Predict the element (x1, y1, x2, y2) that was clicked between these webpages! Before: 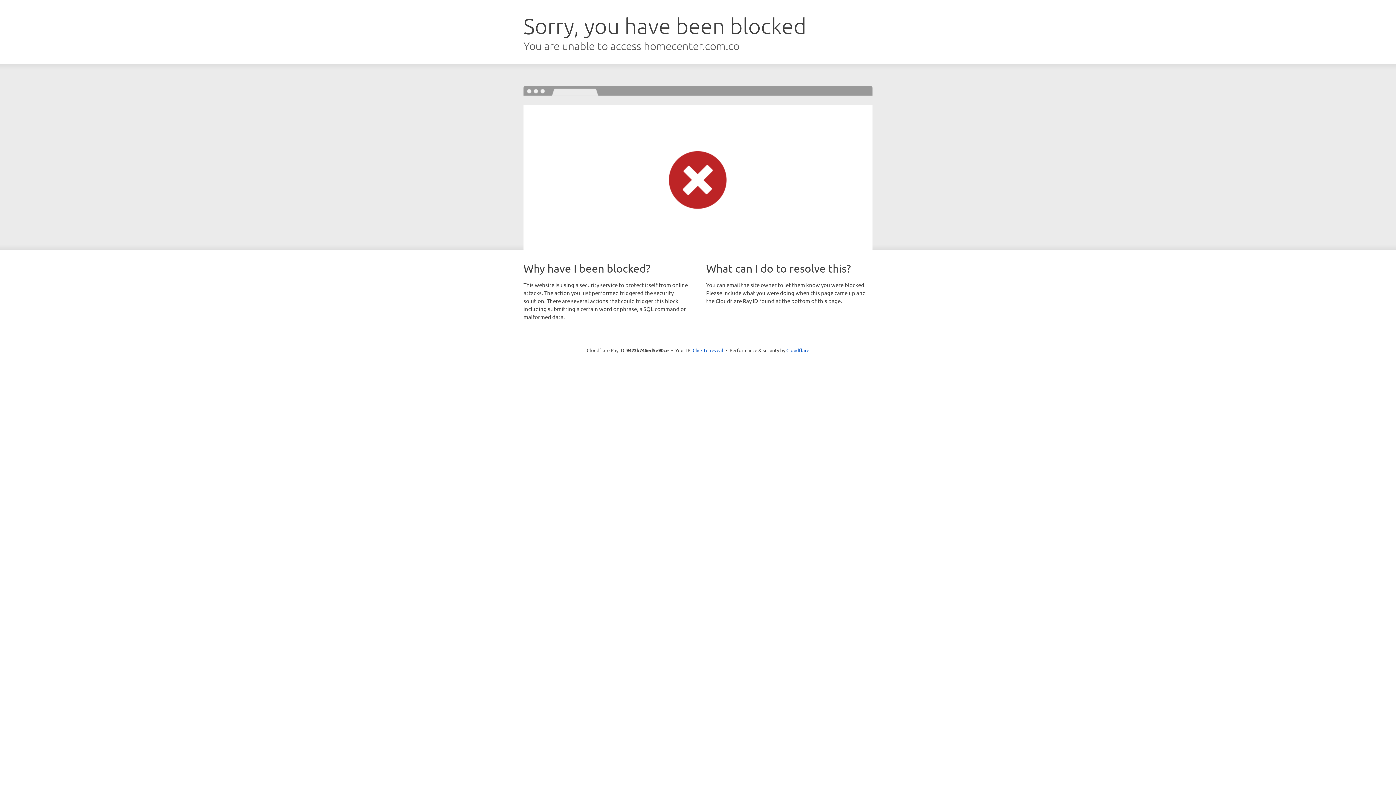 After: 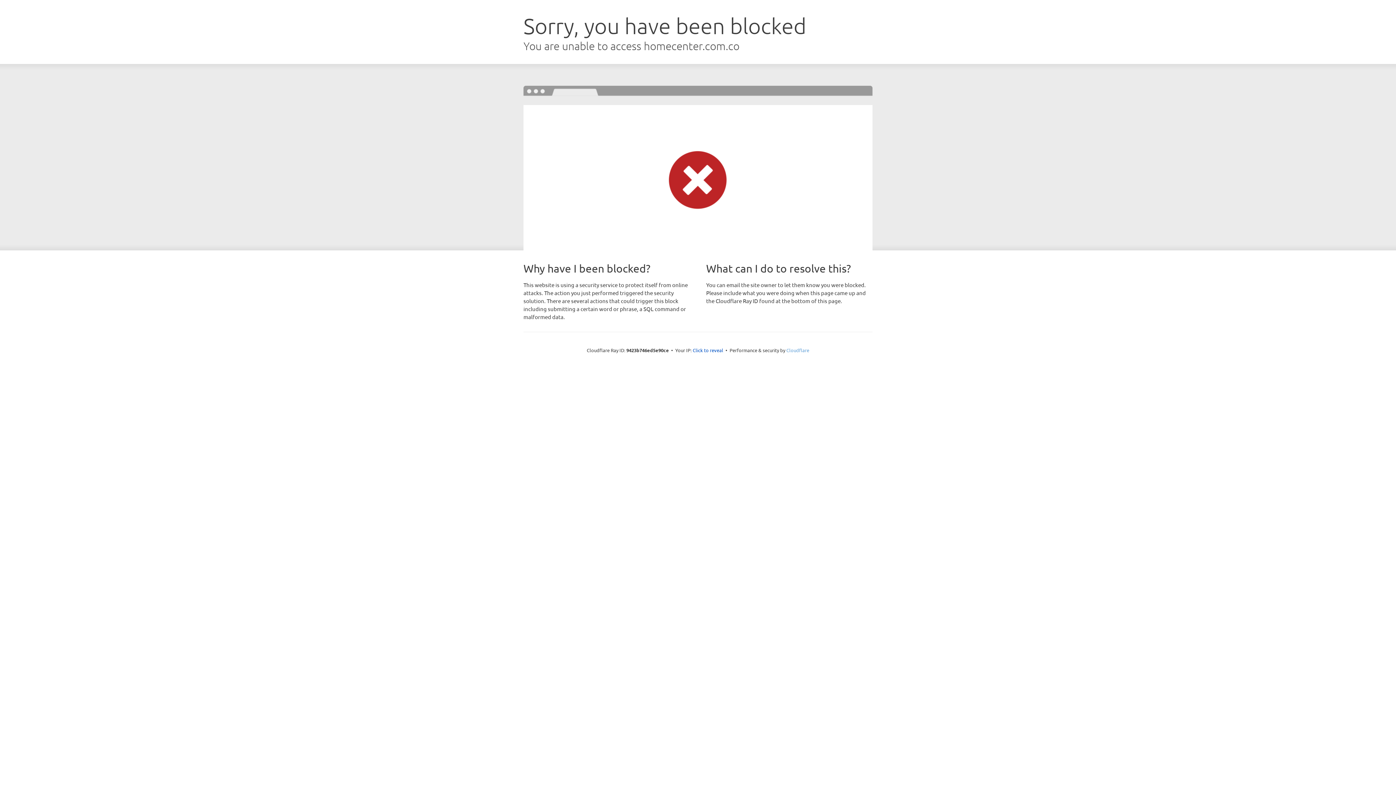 Action: bbox: (786, 347, 809, 353) label: Cloudflare